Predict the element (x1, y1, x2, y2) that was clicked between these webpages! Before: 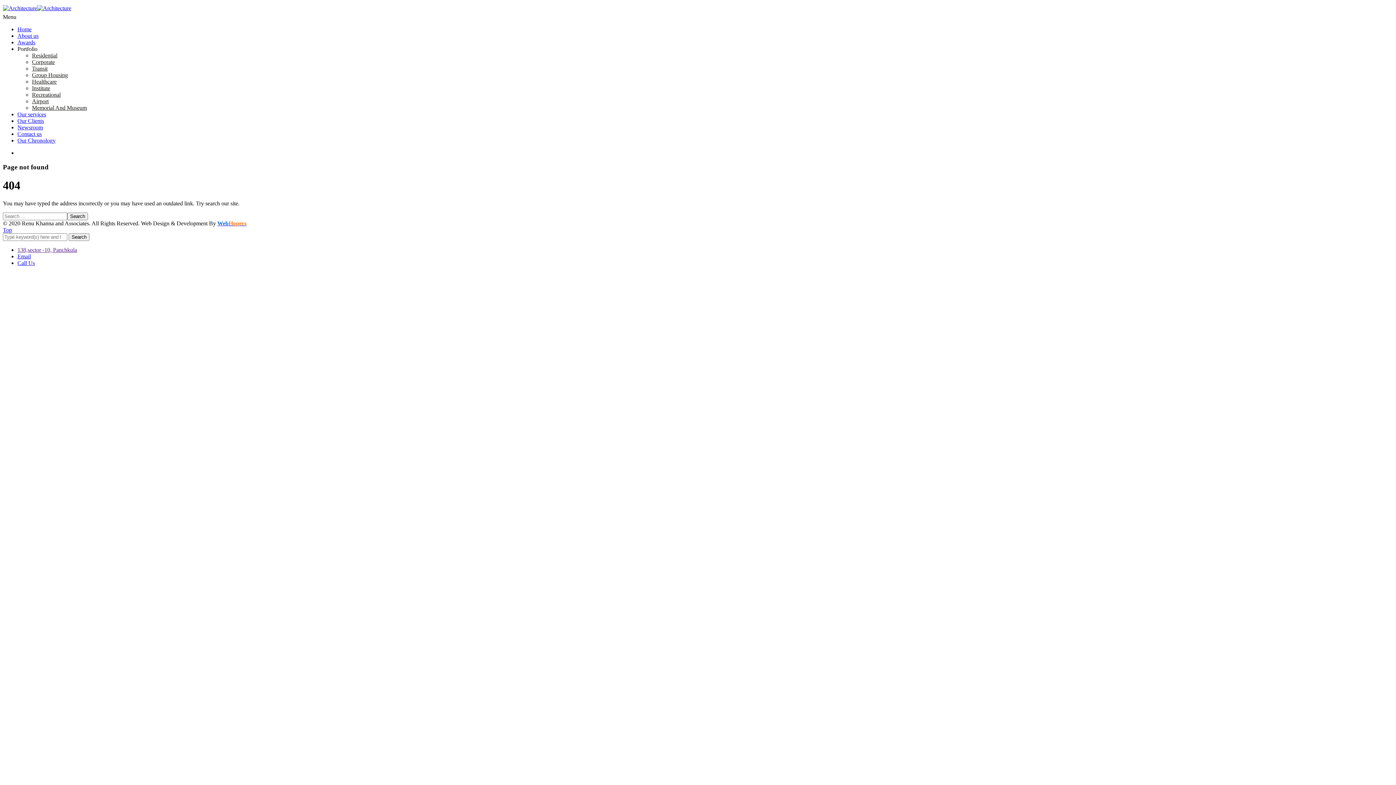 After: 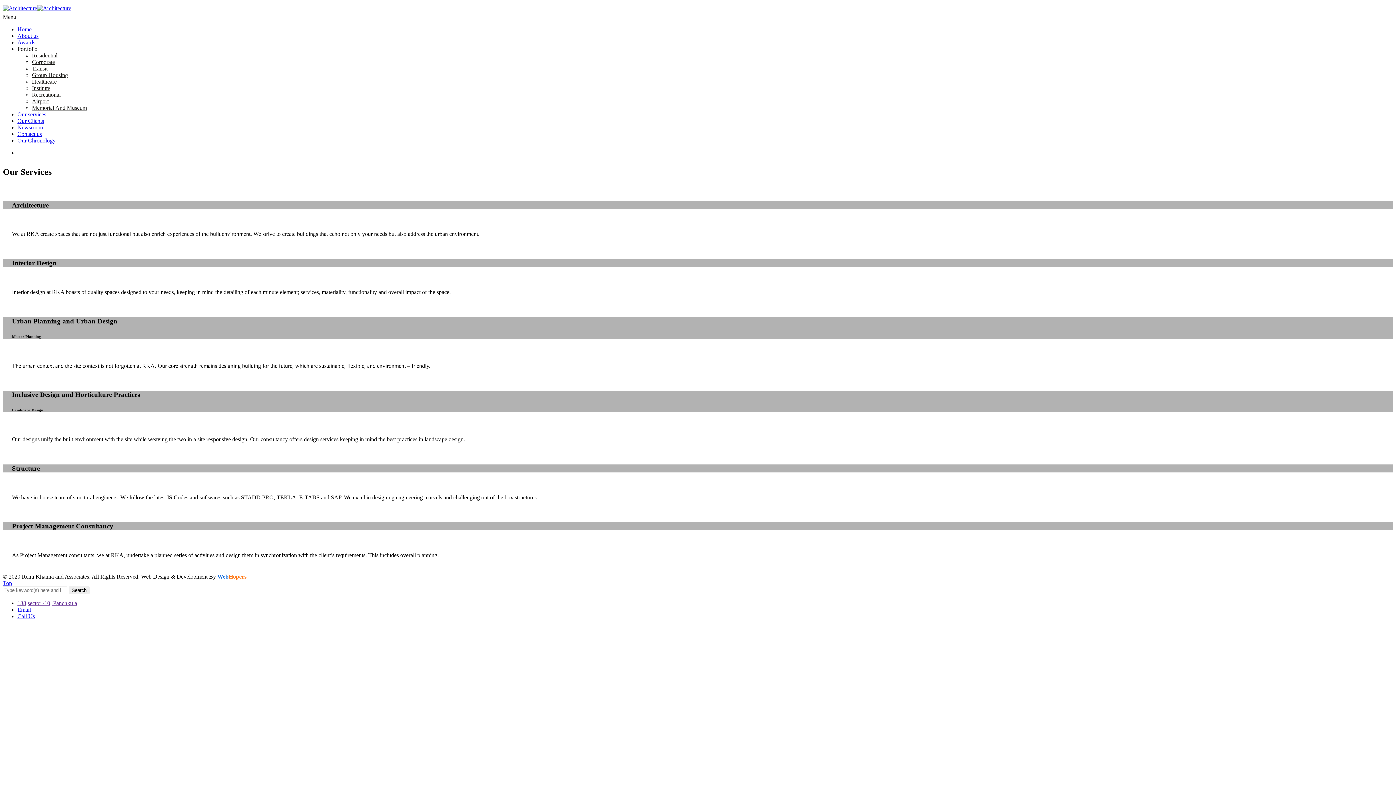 Action: bbox: (17, 111, 46, 117) label: Our services